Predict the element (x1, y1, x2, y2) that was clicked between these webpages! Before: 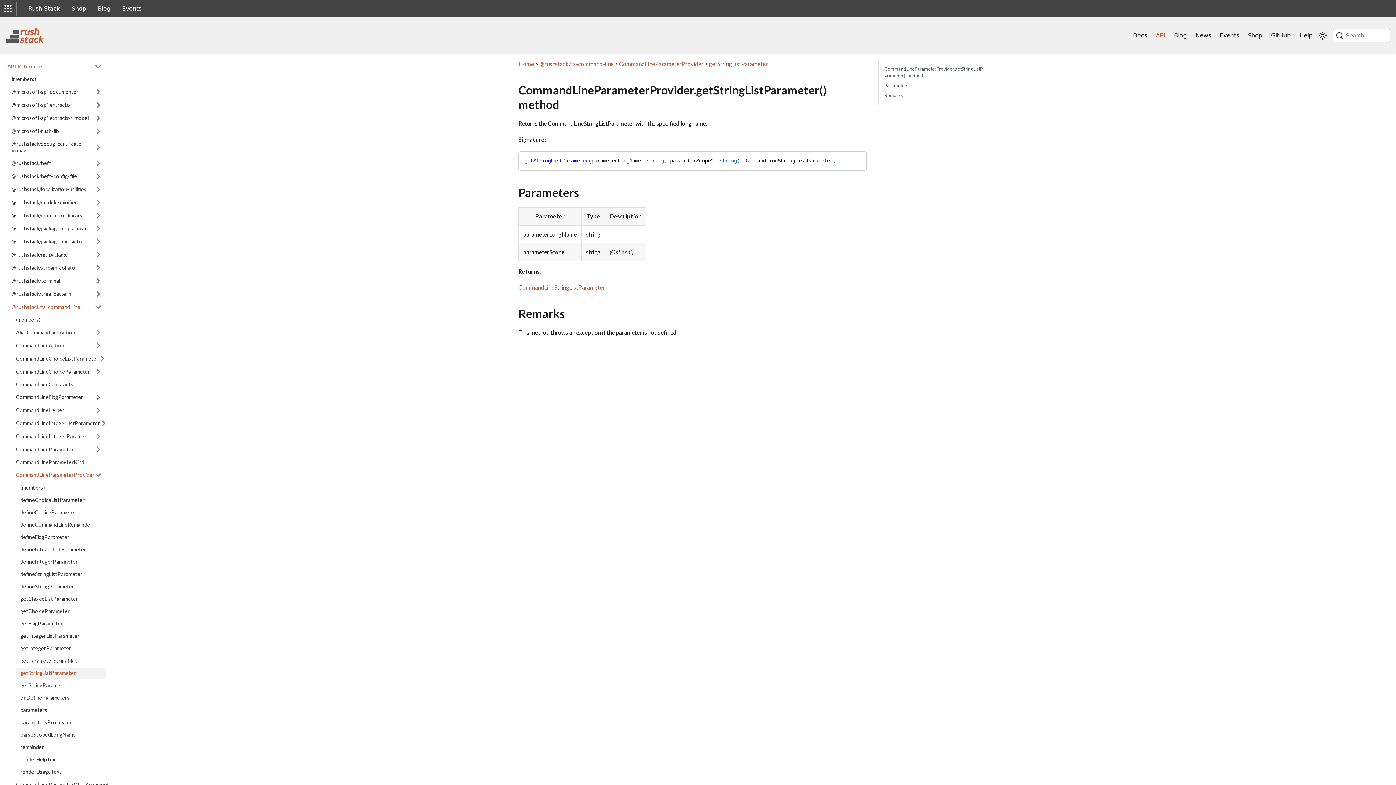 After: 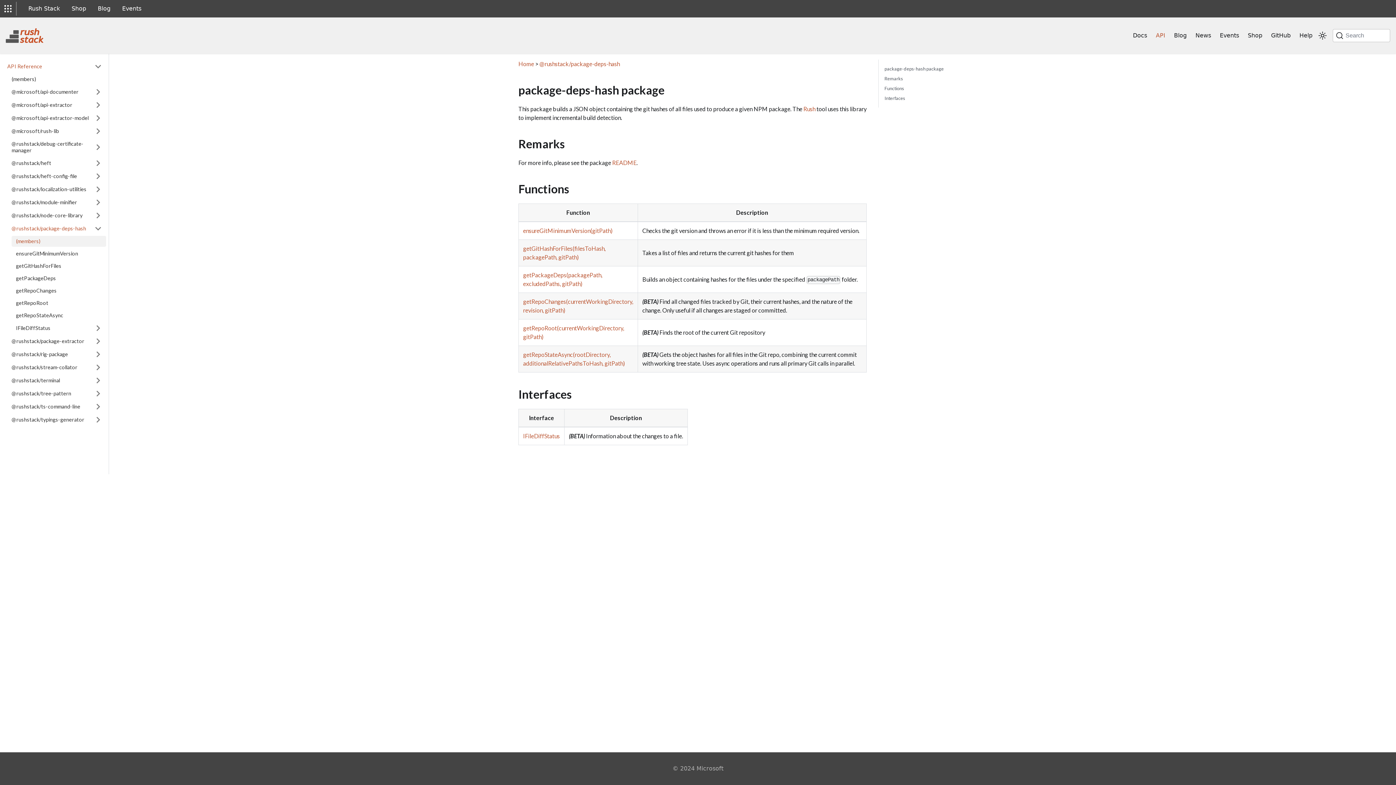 Action: bbox: (7, 222, 106, 234) label: @rushstack/package-deps-hash